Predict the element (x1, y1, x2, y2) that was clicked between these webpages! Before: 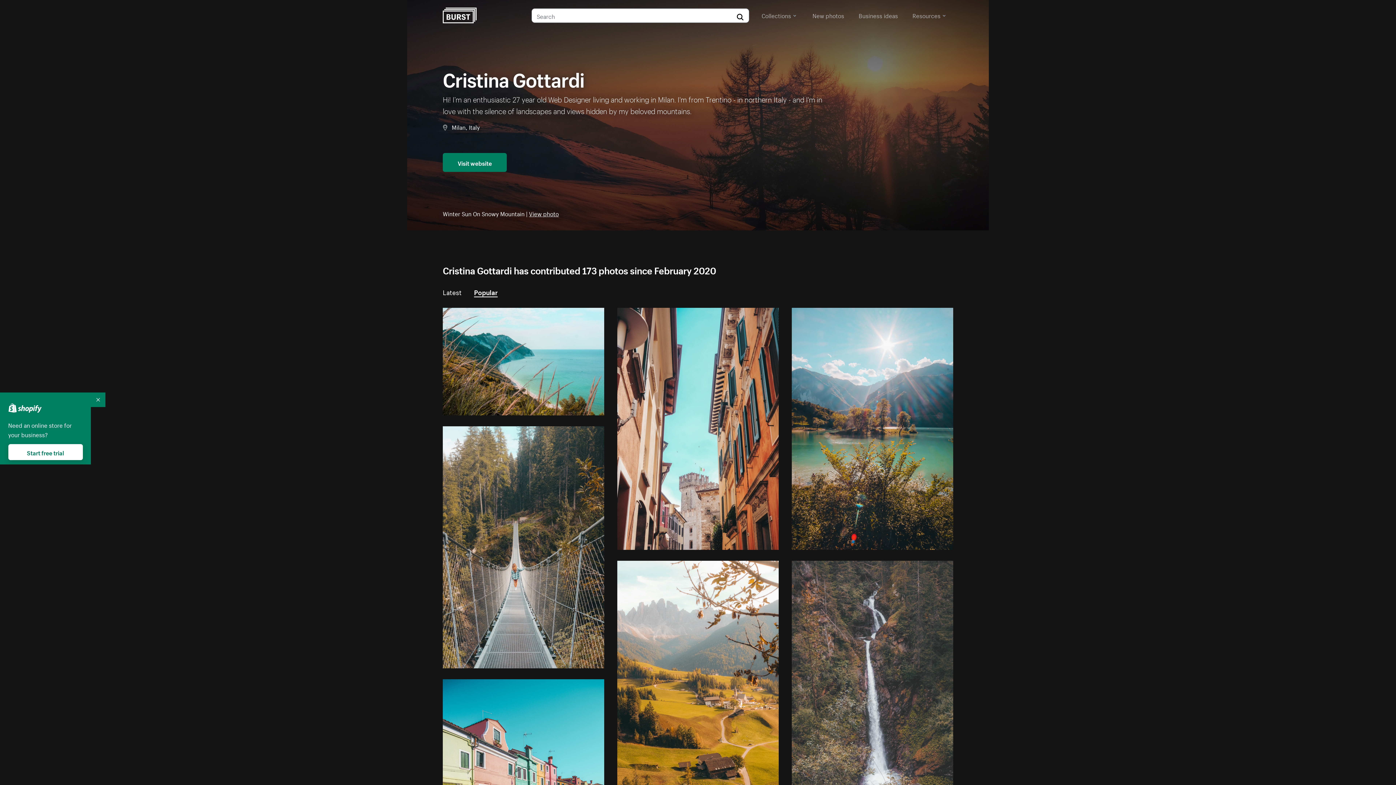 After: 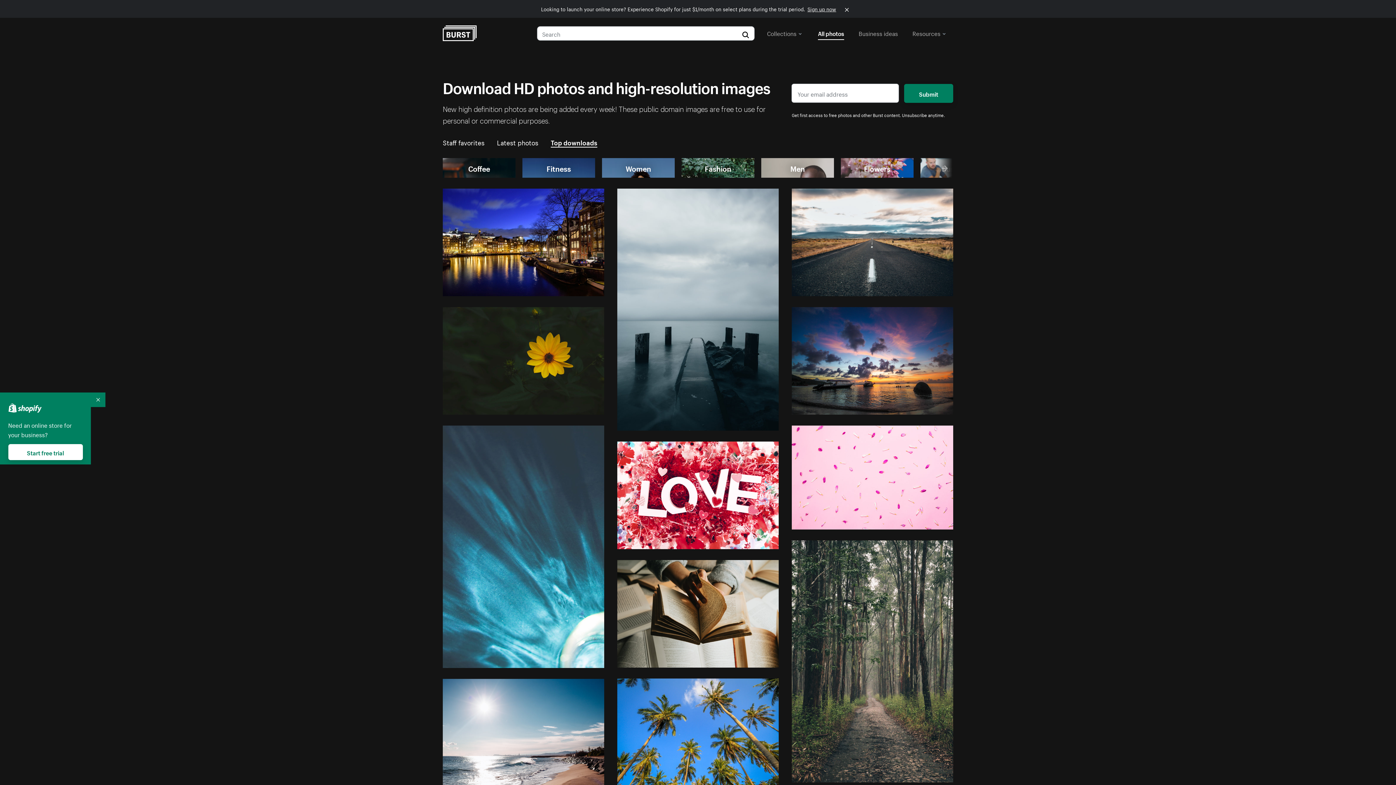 Action: label: New photos bbox: (812, 8, 844, 21)